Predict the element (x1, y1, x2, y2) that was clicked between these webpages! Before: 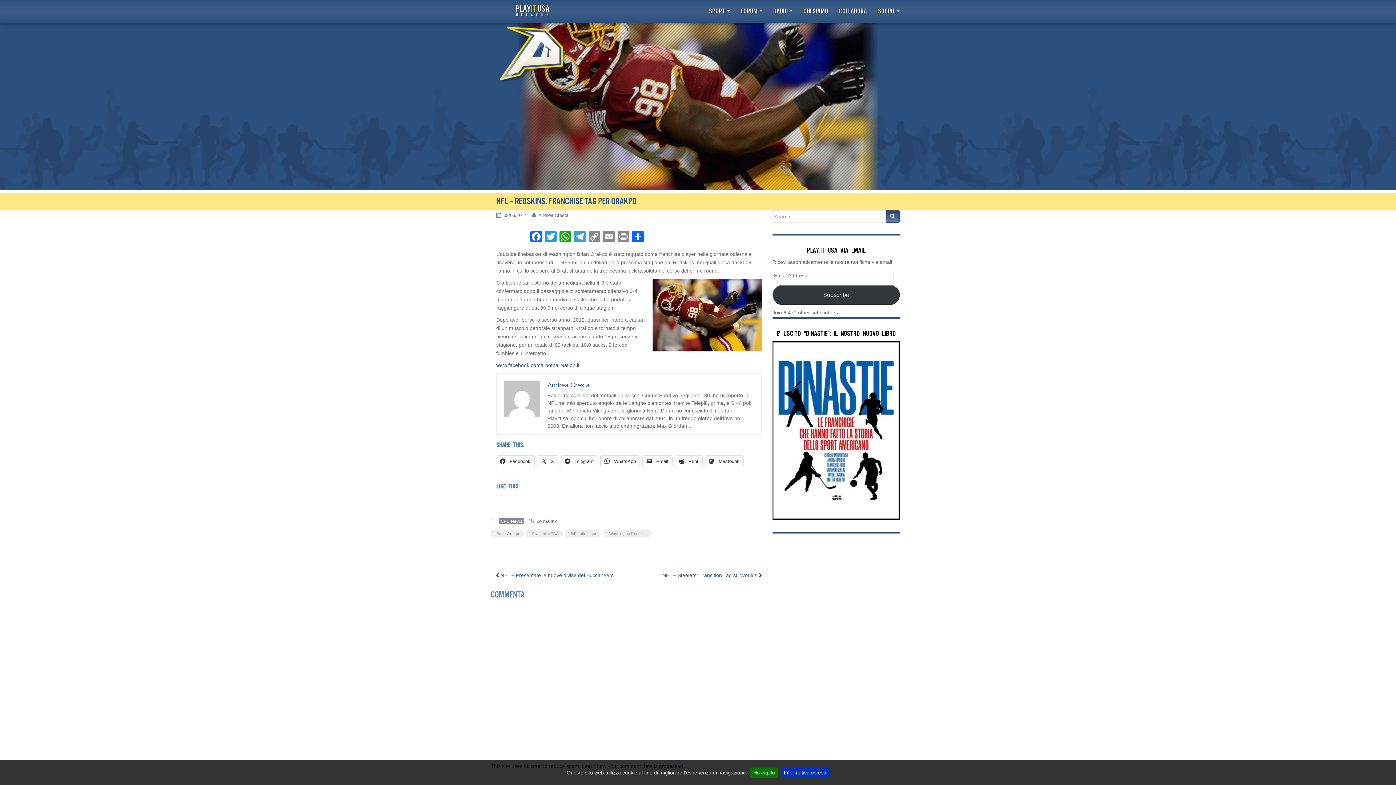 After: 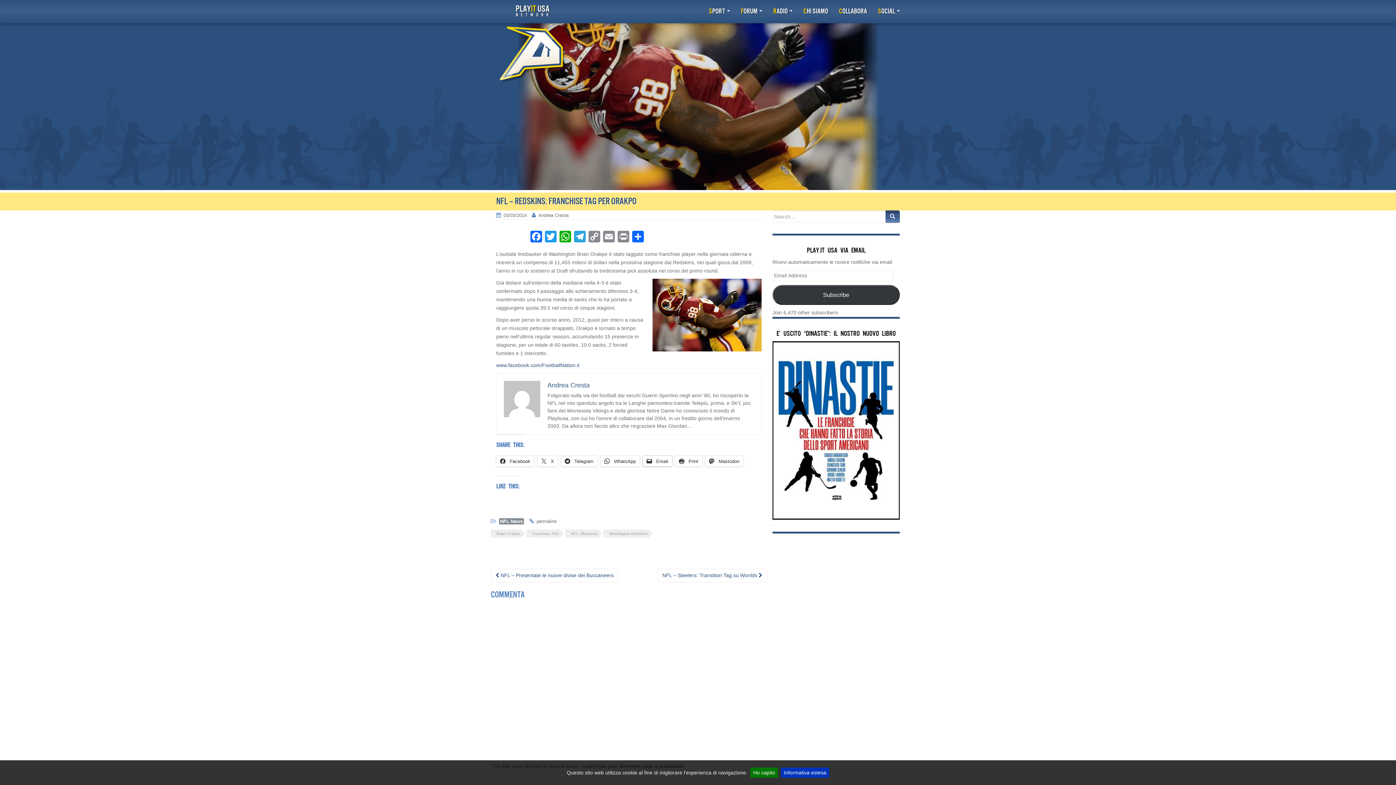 Action: label:  Email bbox: (642, 456, 672, 466)